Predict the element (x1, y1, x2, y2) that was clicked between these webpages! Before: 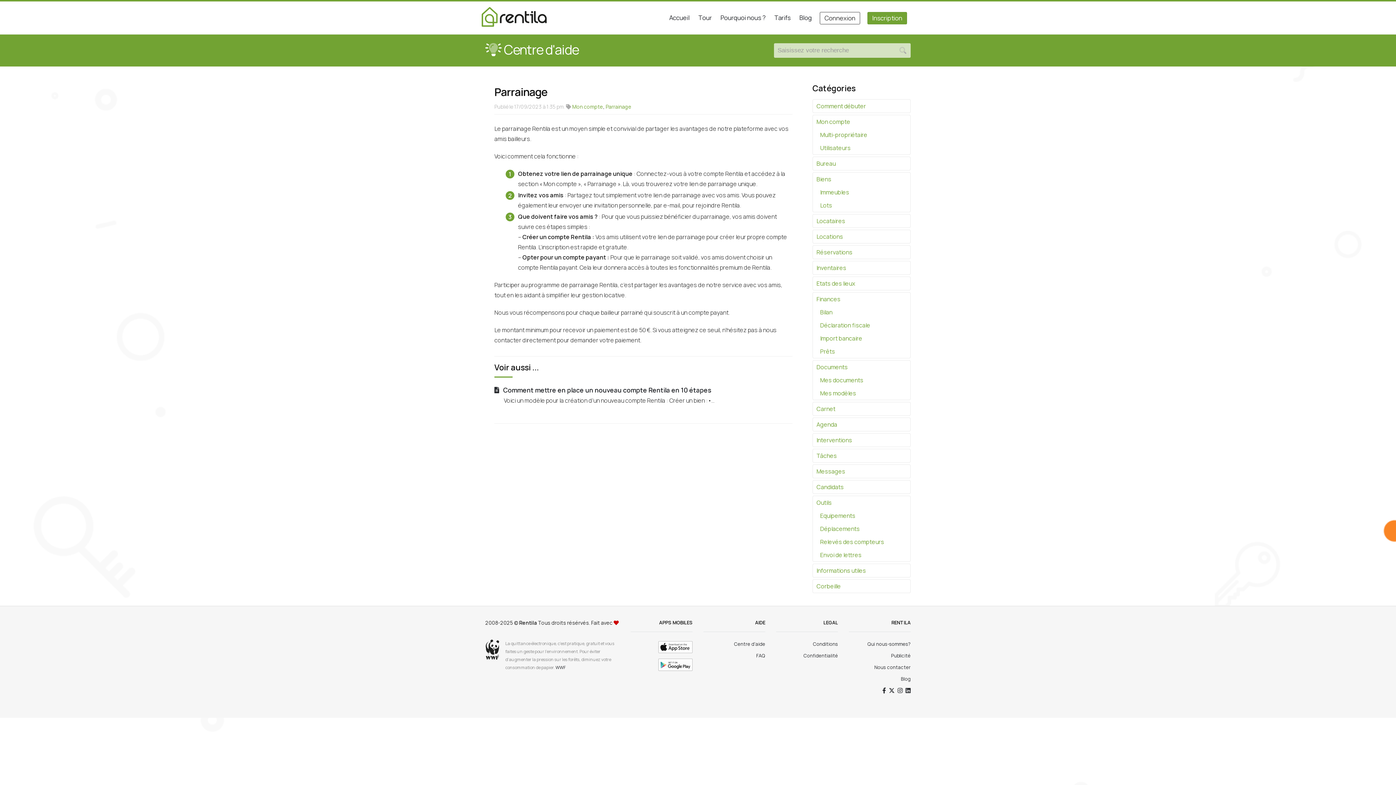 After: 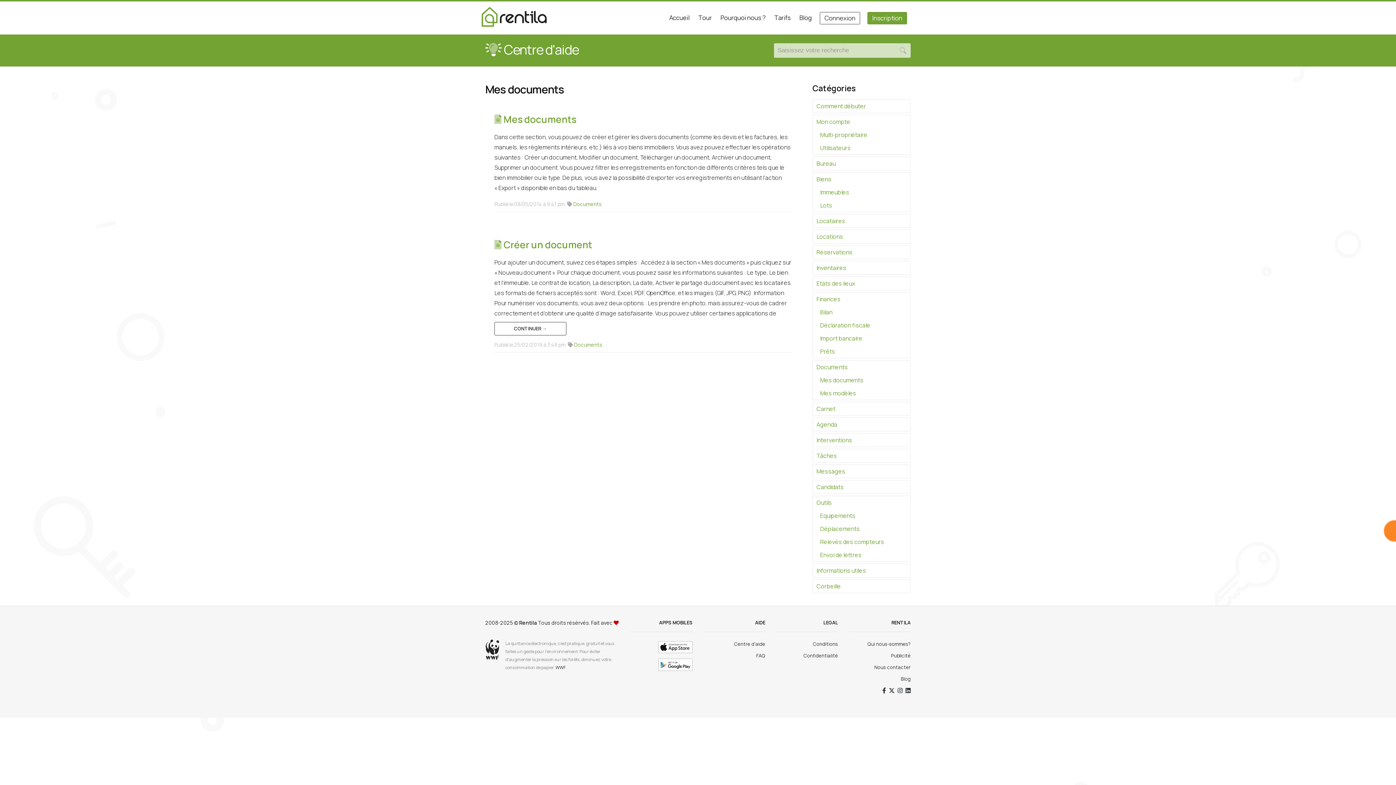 Action: label: Mes documents bbox: (820, 376, 863, 384)